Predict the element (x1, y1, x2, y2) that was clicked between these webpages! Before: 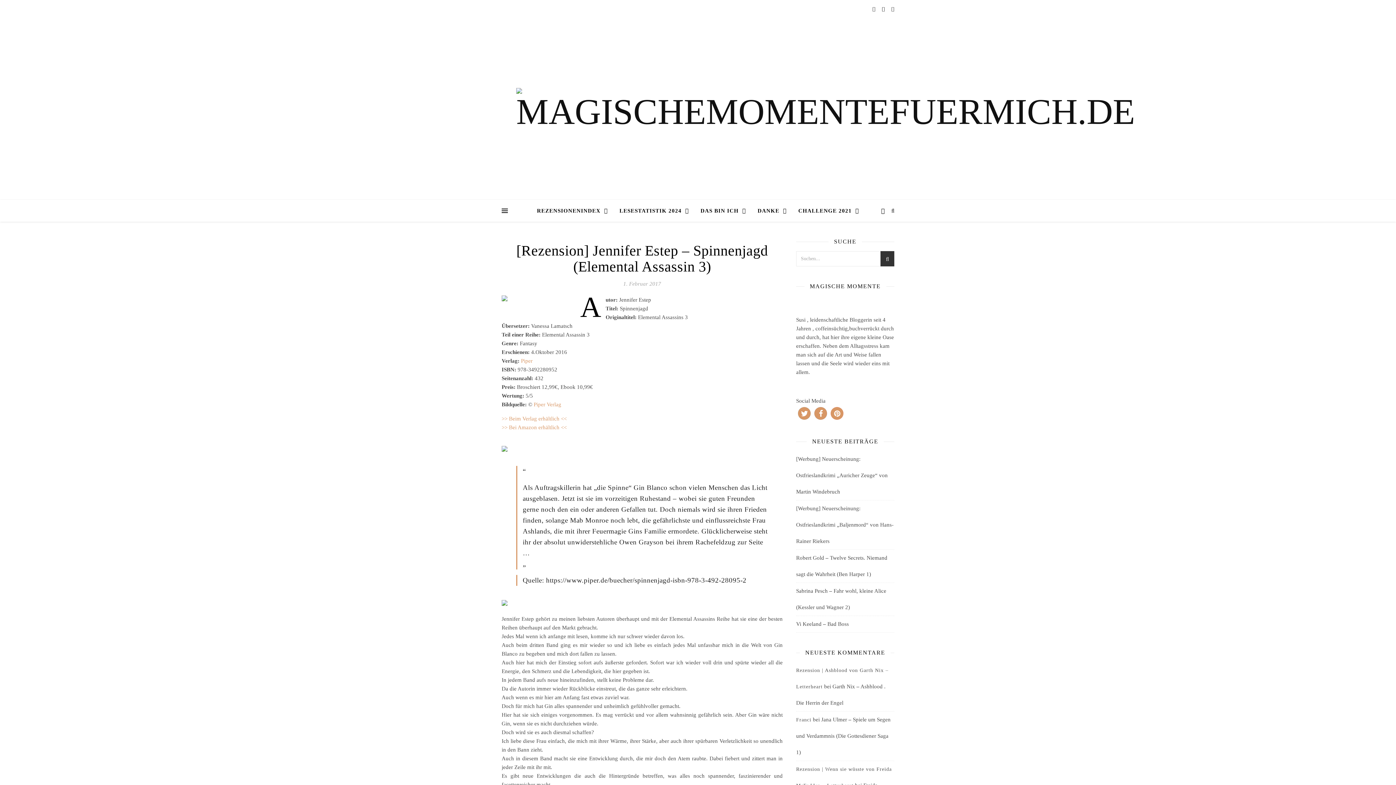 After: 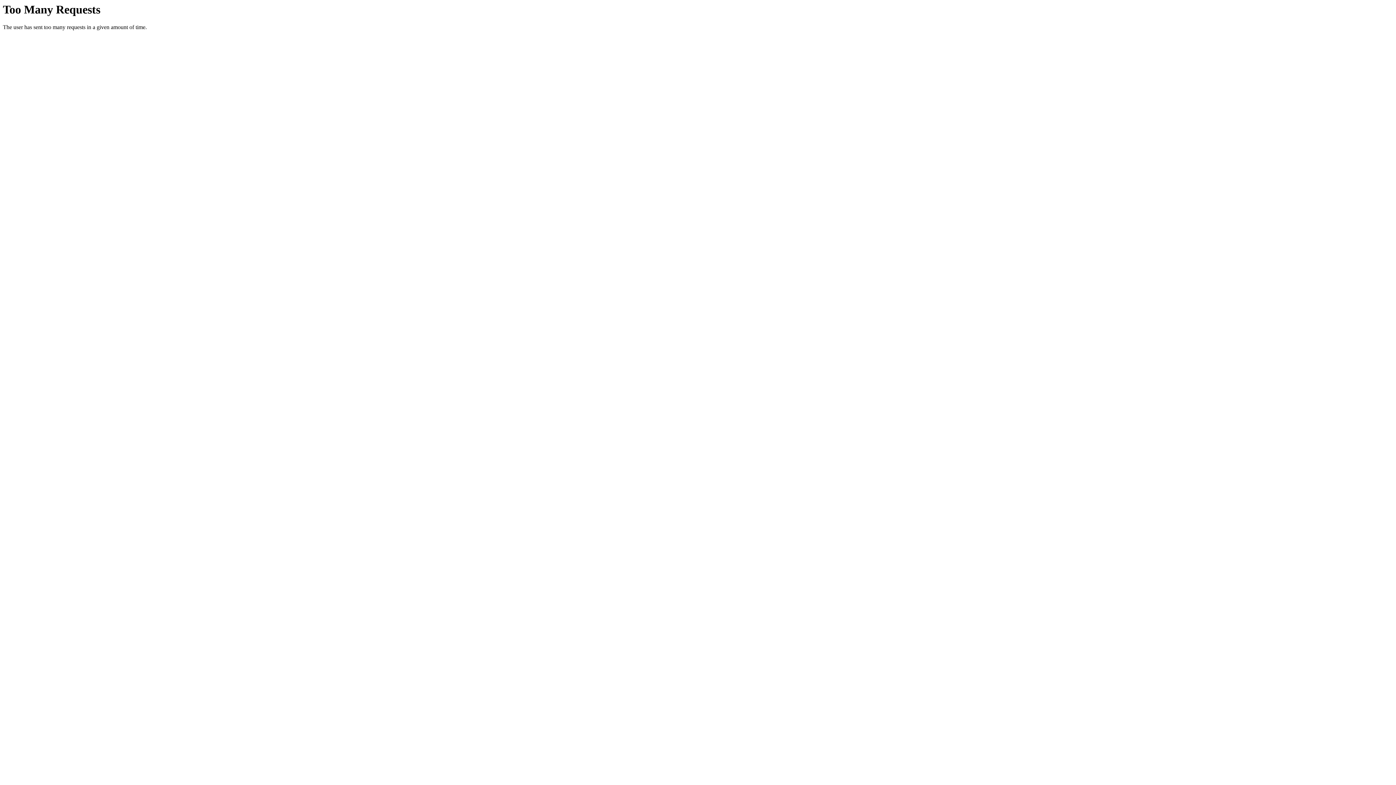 Action: bbox: (537, 200, 613, 221) label: REZENSIONENINDEX